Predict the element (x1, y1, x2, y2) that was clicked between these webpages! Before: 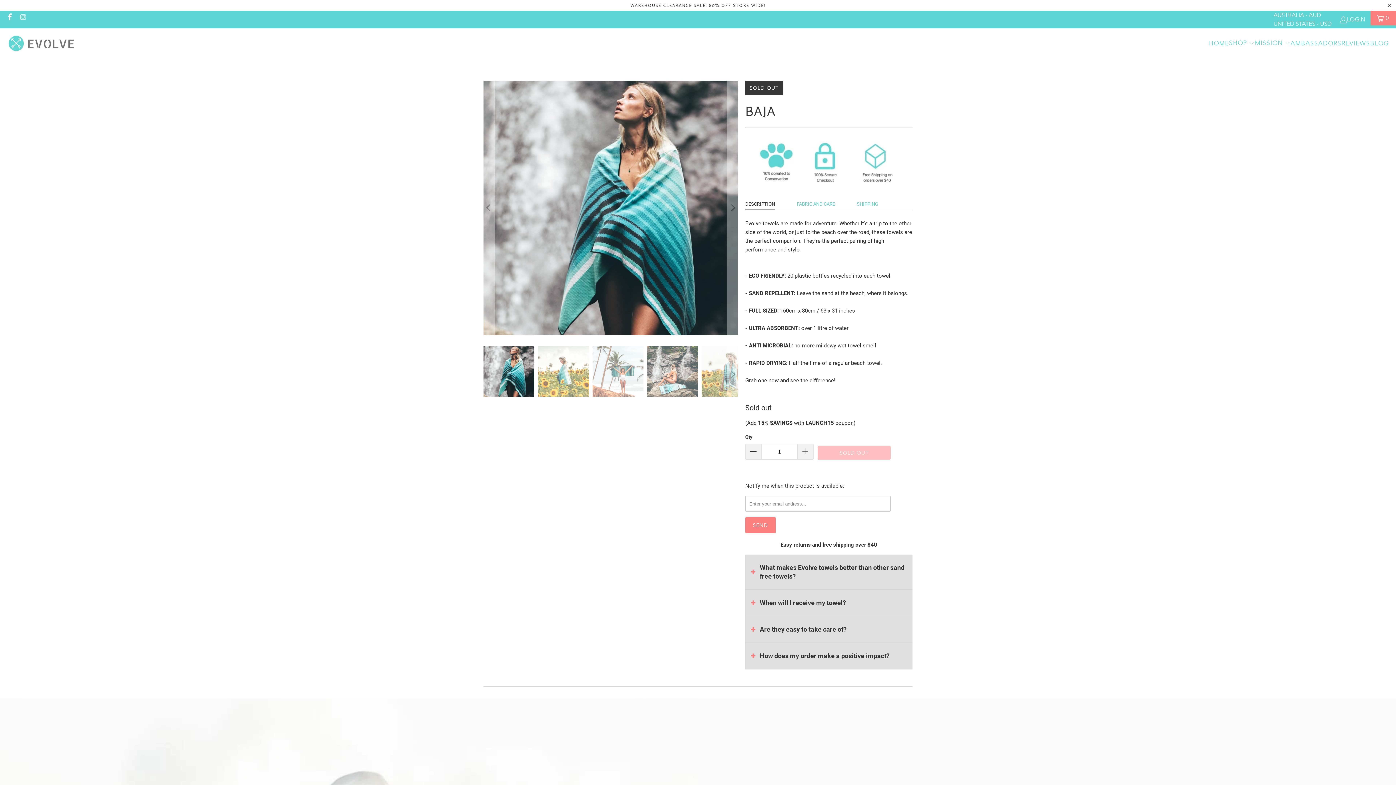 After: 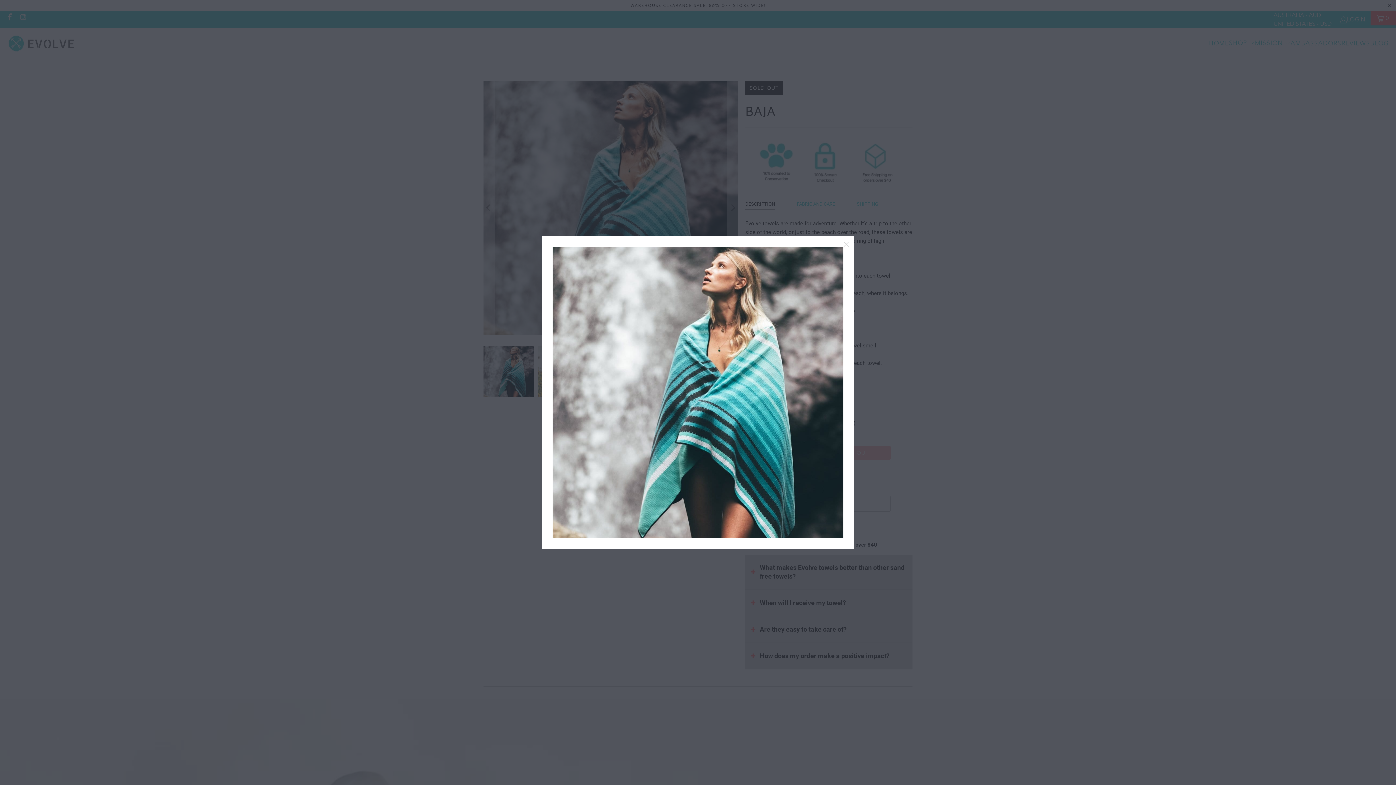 Action: bbox: (483, 80, 738, 335)